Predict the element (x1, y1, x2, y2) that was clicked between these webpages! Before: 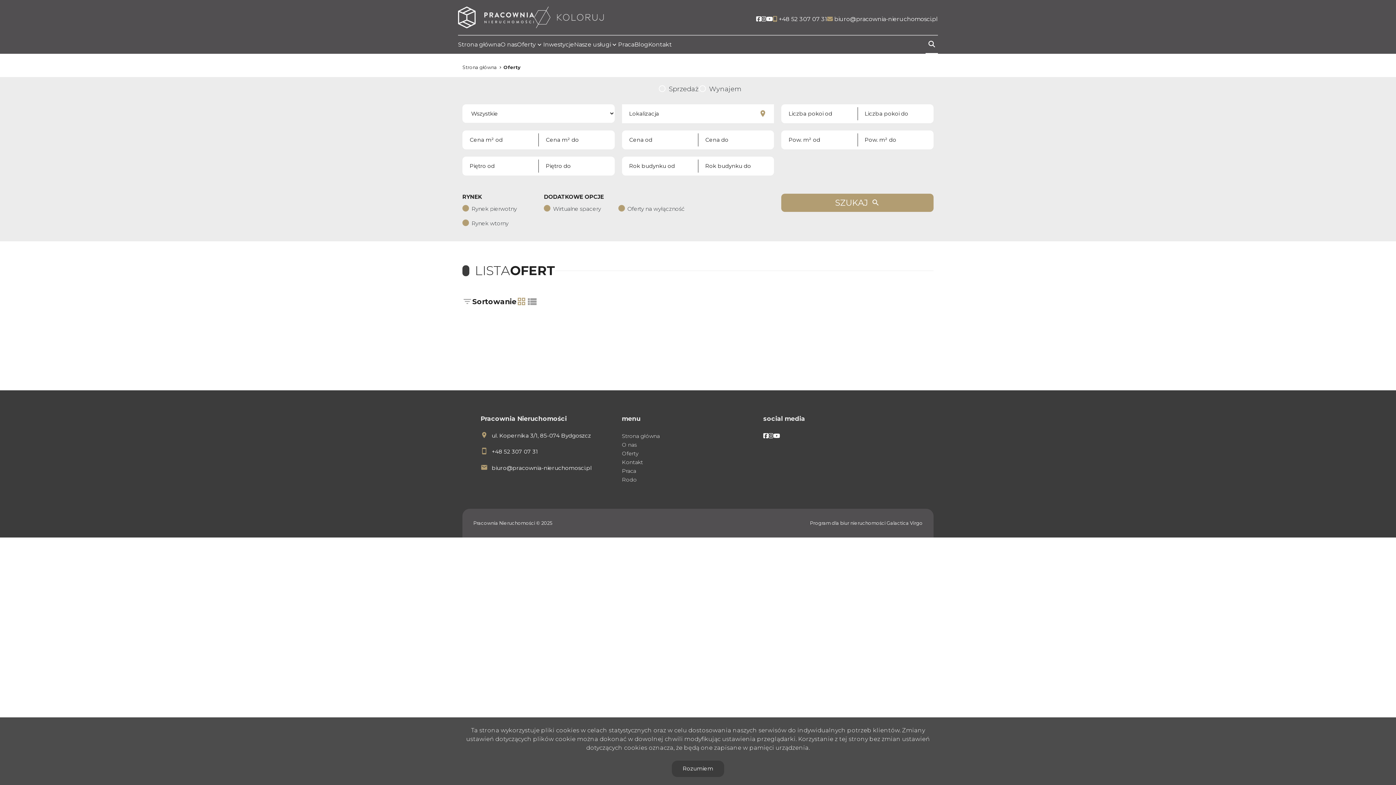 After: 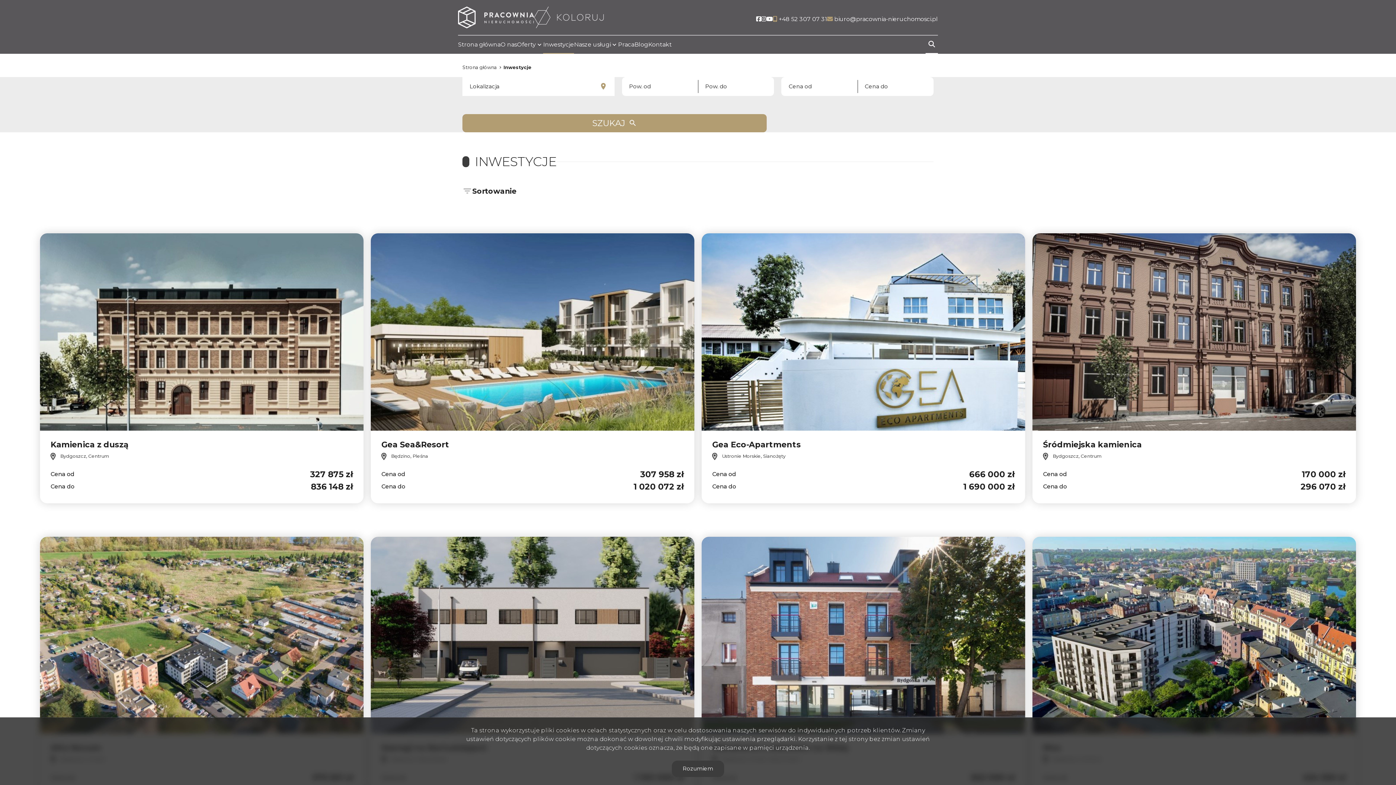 Action: bbox: (543, 39, 574, 49) label: Inwestycje